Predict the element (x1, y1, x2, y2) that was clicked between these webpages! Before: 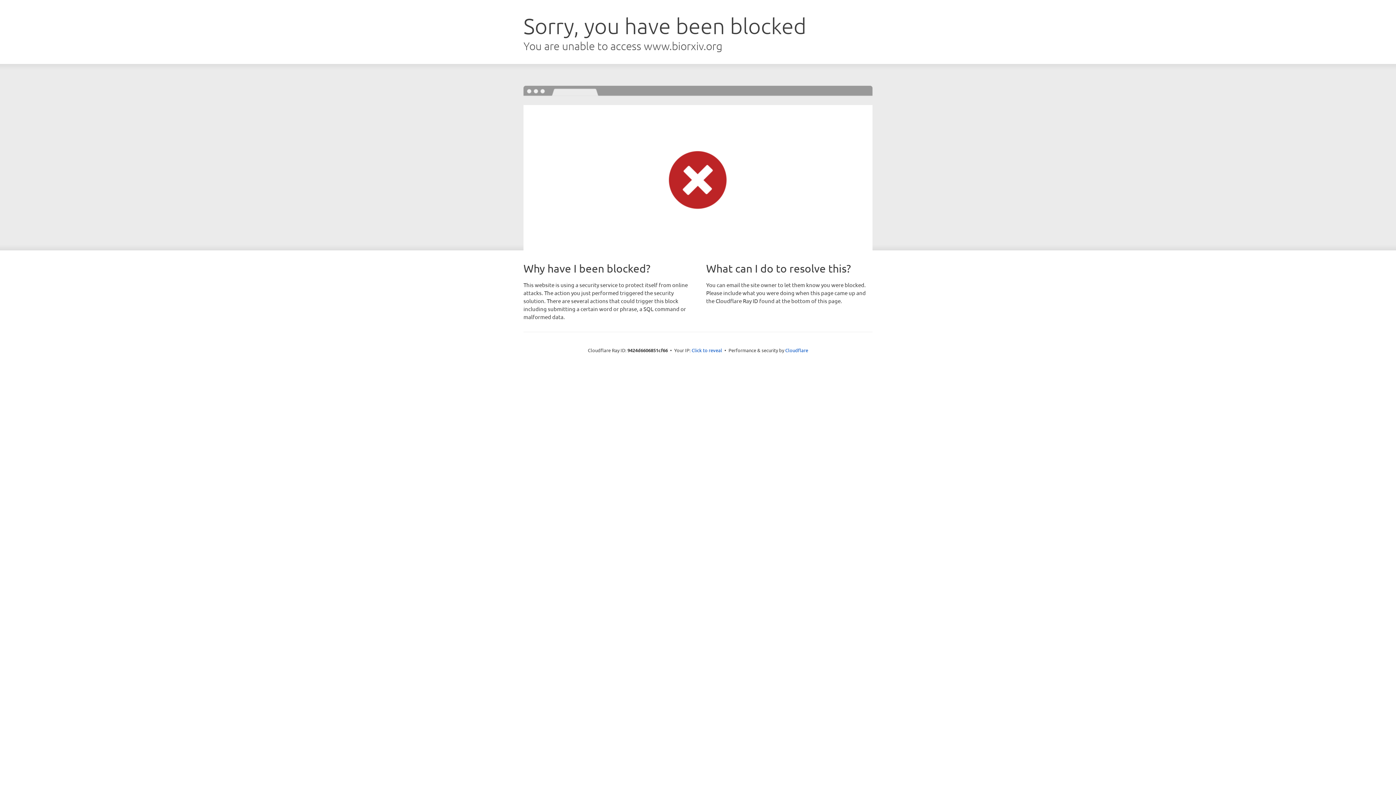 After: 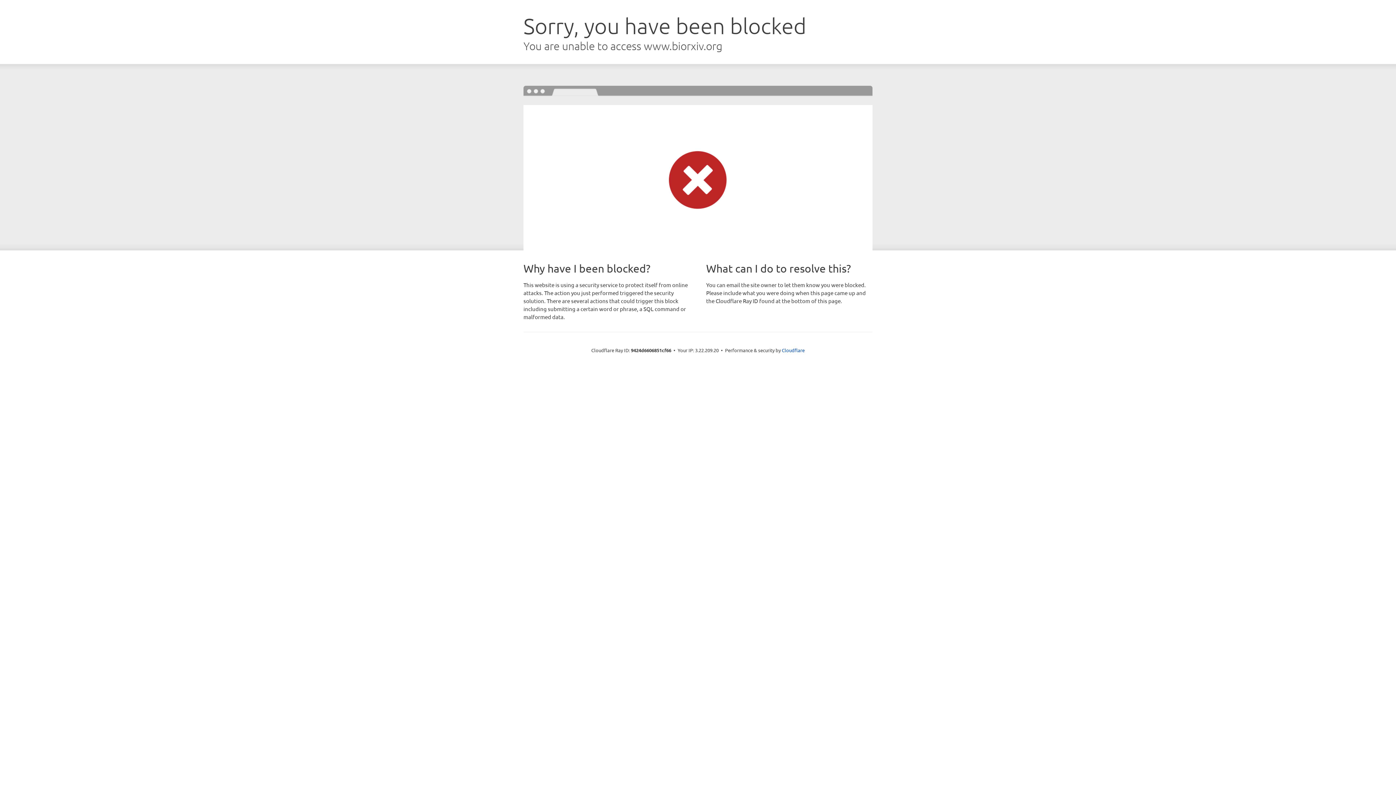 Action: label: Click to reveal bbox: (691, 346, 722, 353)